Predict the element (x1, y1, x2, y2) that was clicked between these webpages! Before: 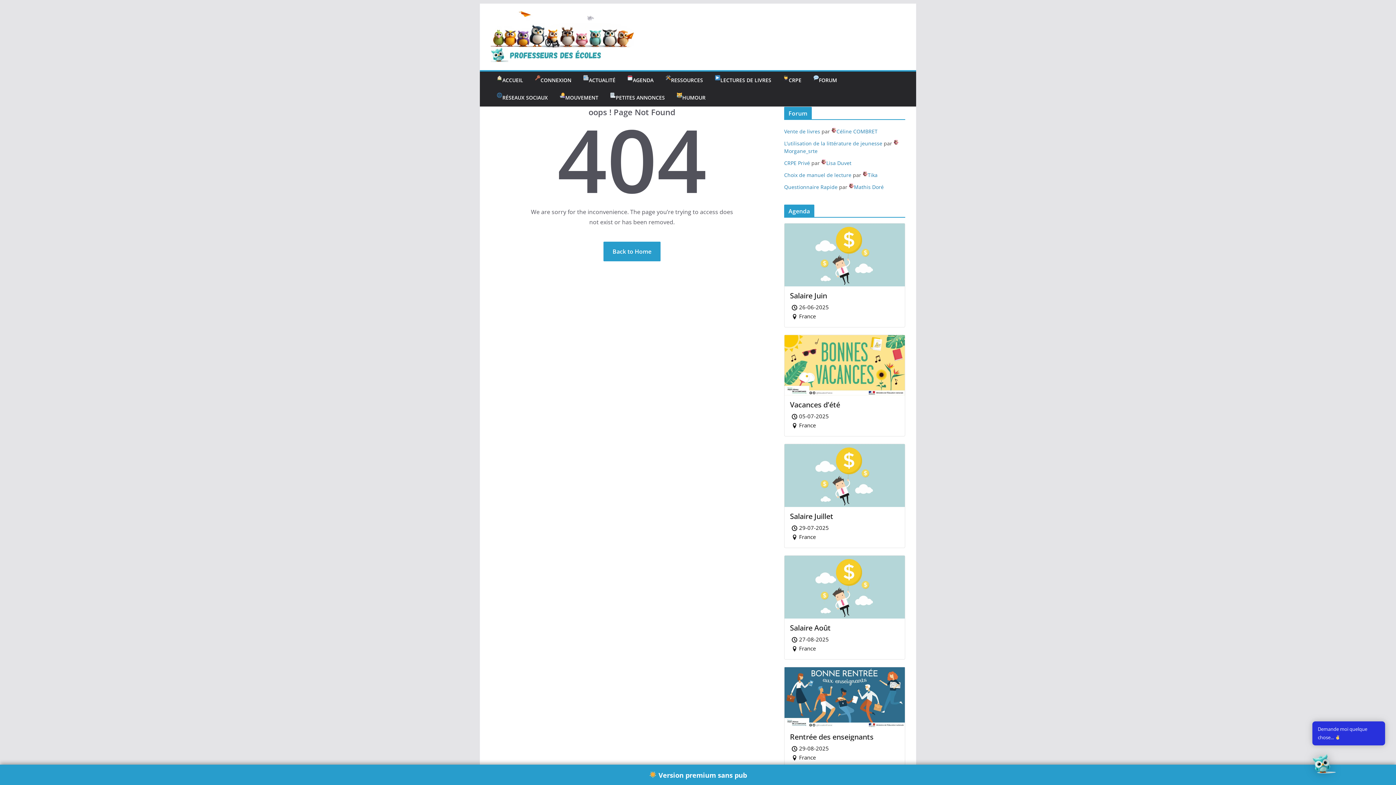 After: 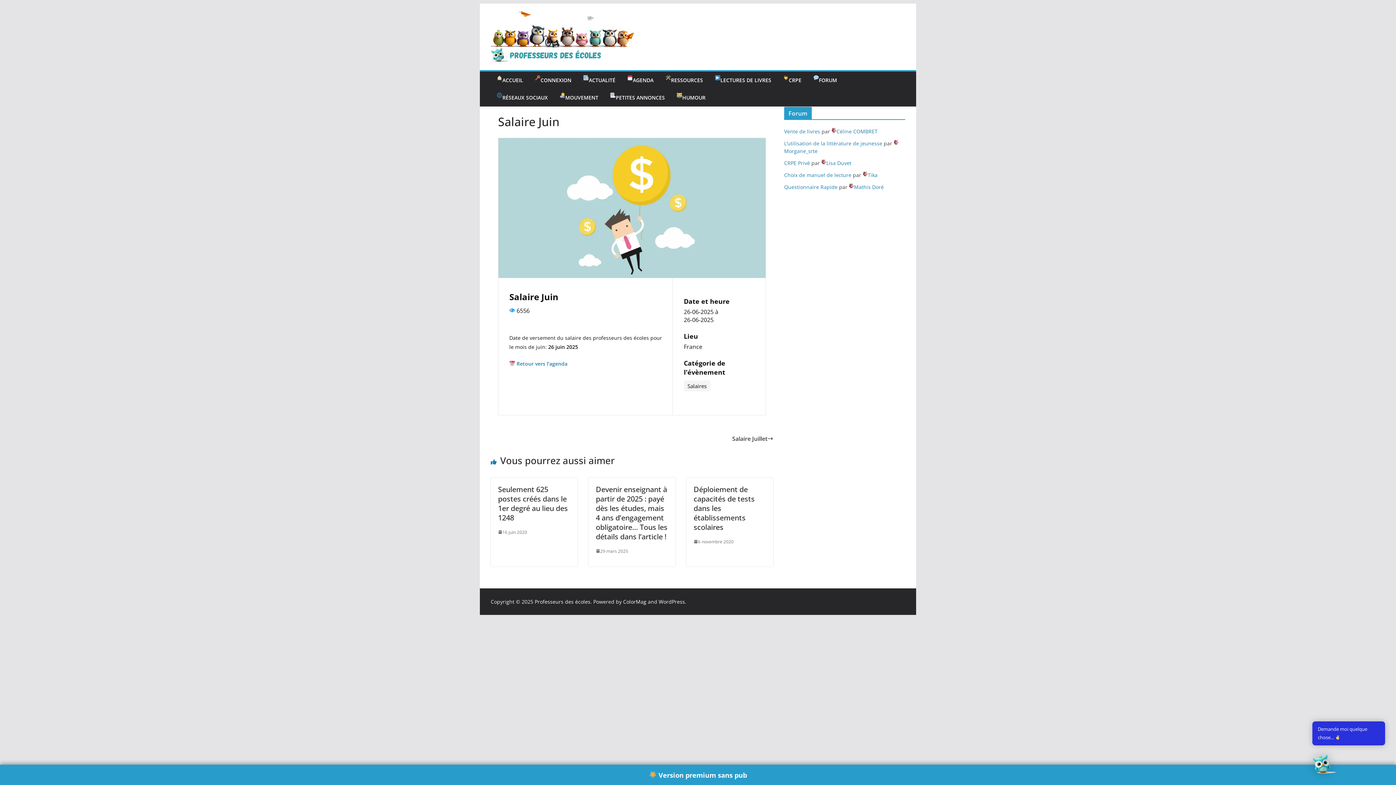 Action: label: Salaire Juin
26-06-2025
France bbox: (784, 223, 905, 327)